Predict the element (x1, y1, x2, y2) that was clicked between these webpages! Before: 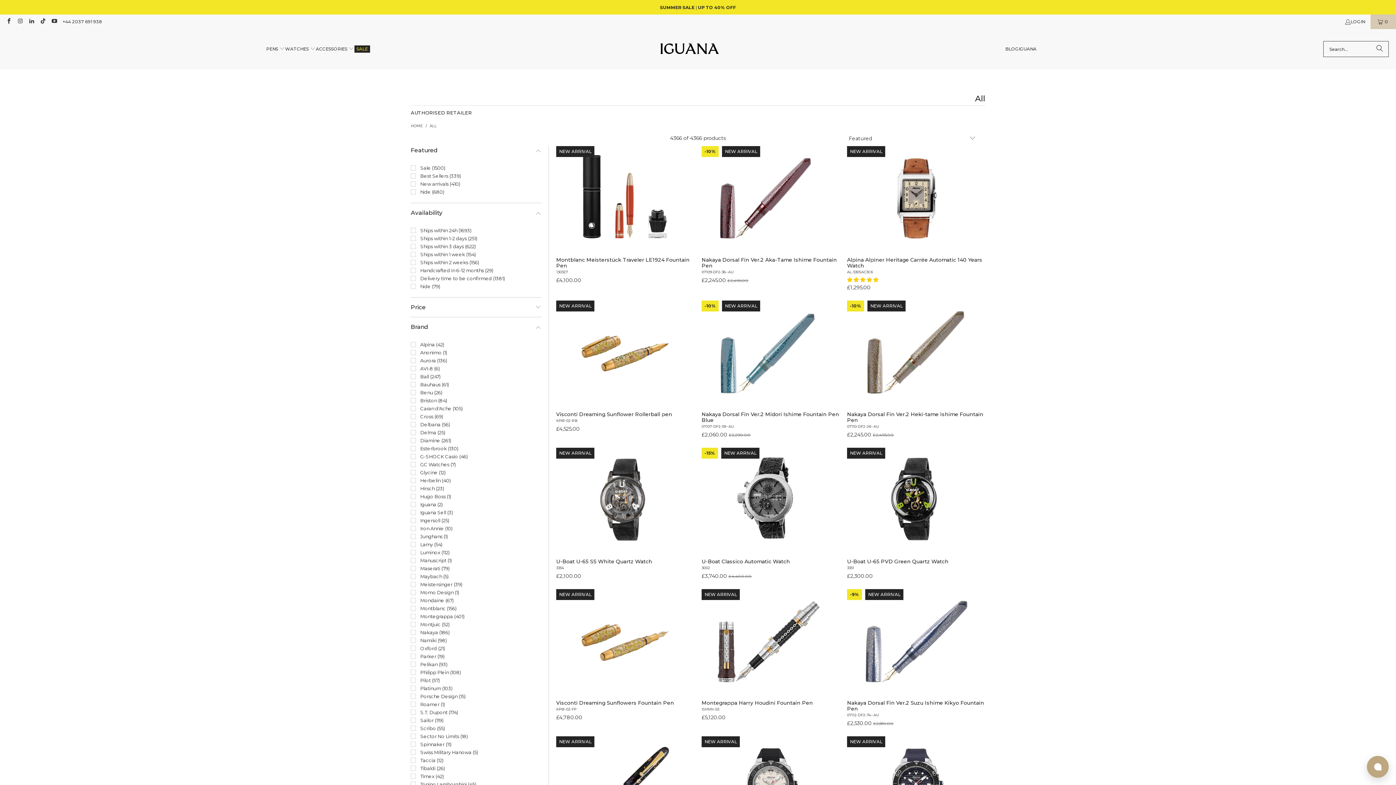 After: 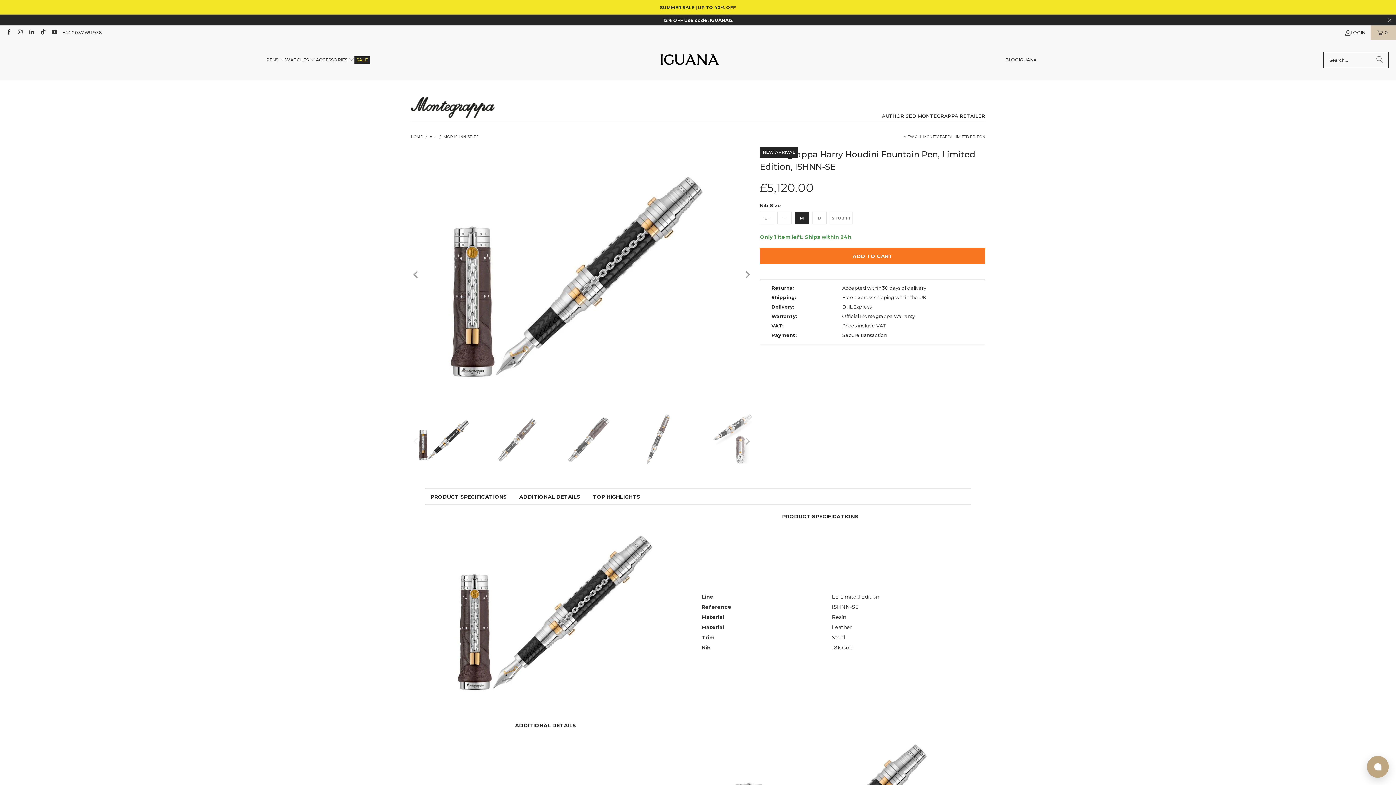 Action: bbox: (701, 589, 839, 692)